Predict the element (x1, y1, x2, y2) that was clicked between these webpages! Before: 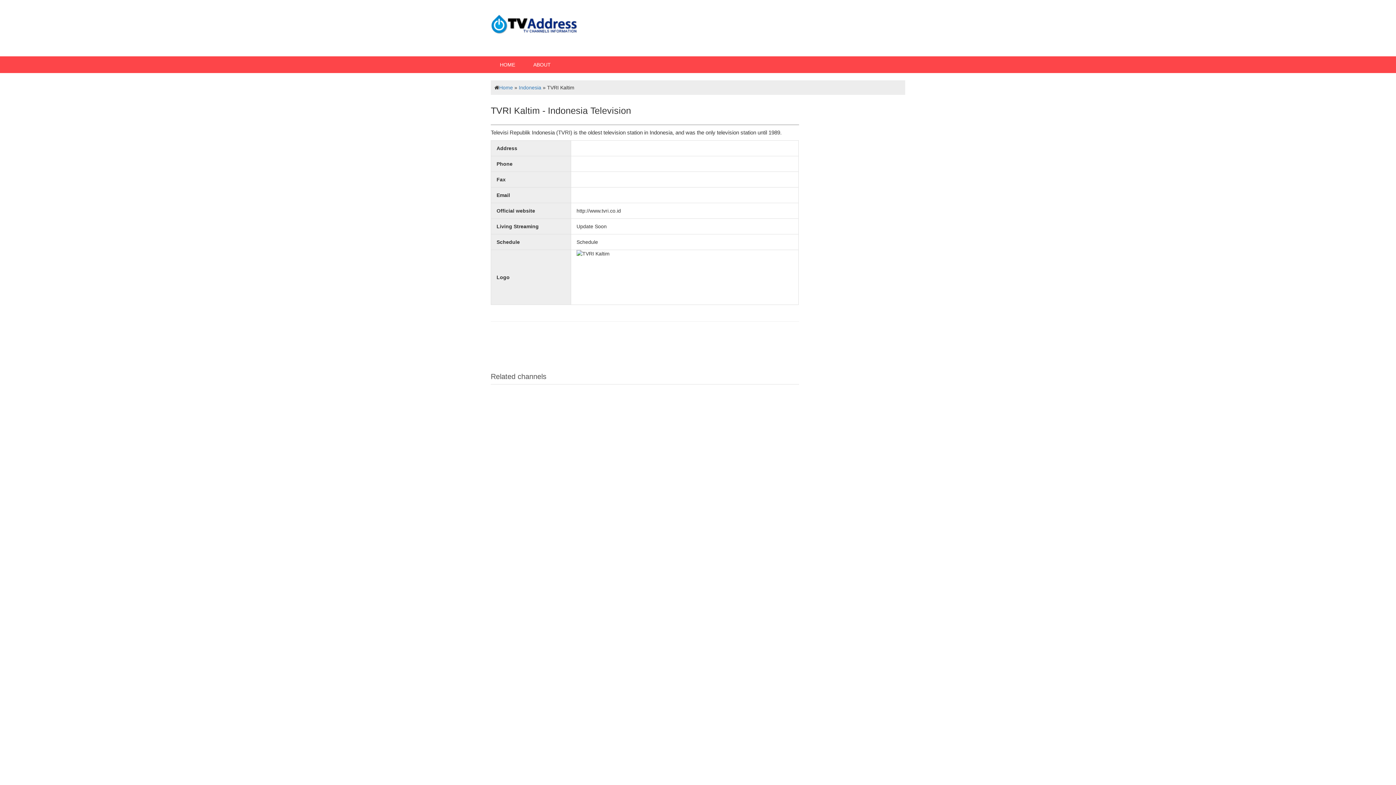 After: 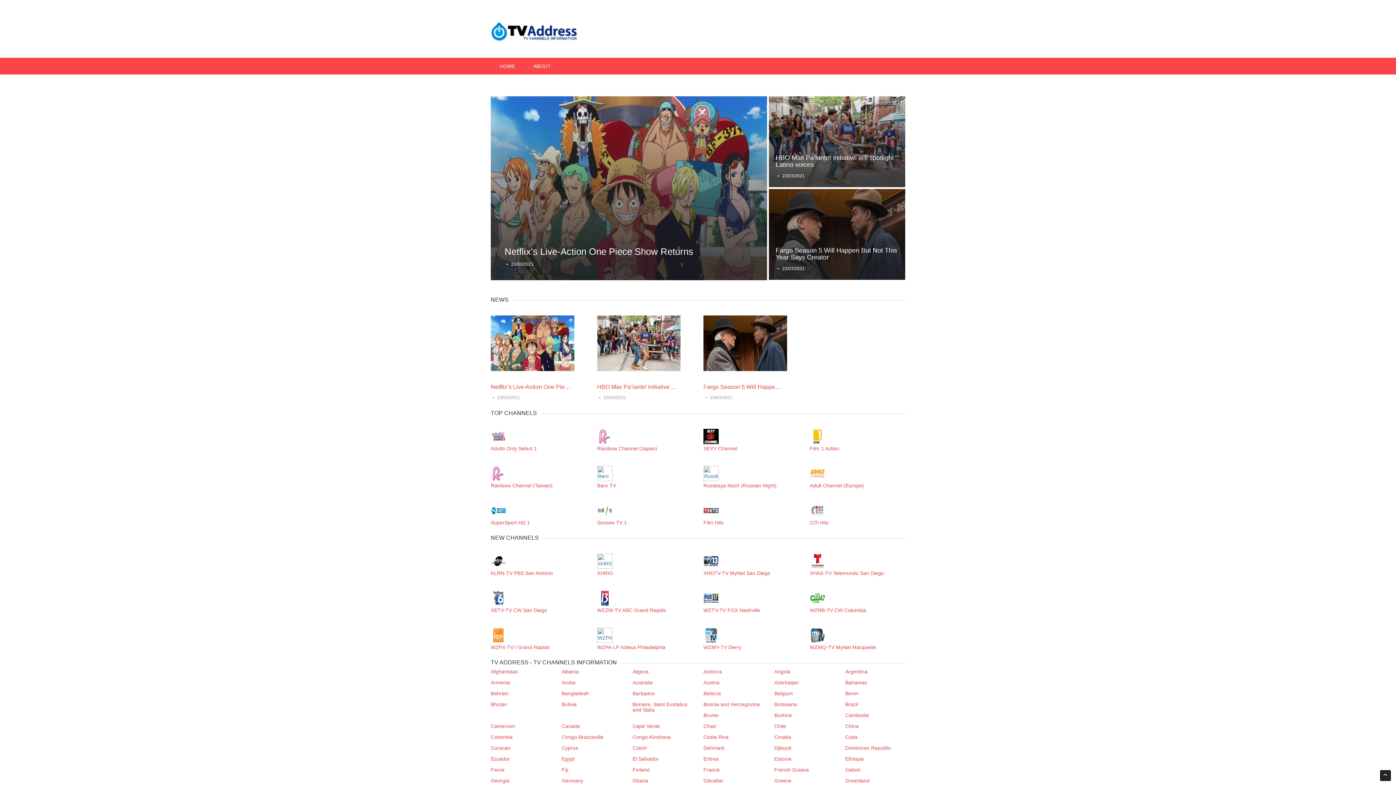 Action: bbox: (490, 21, 577, 27)